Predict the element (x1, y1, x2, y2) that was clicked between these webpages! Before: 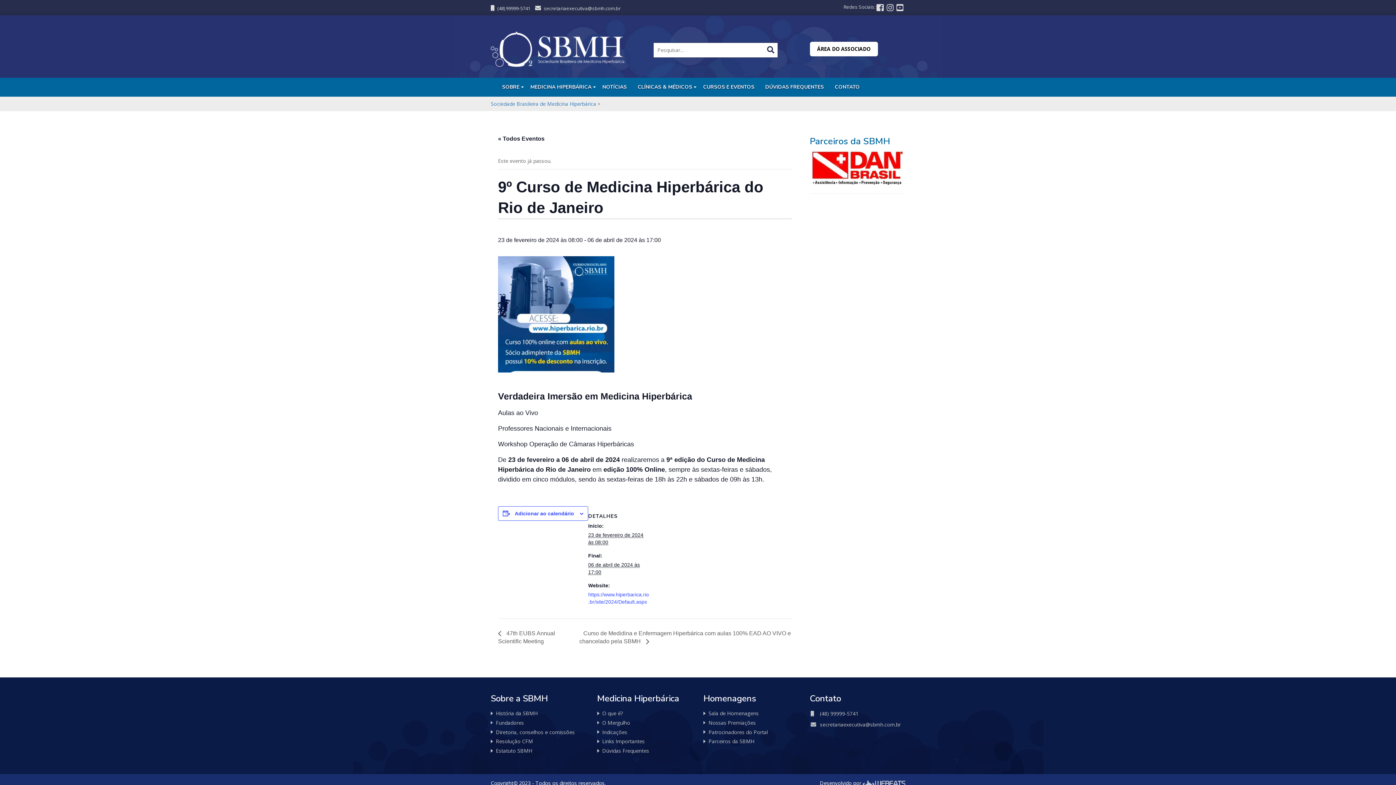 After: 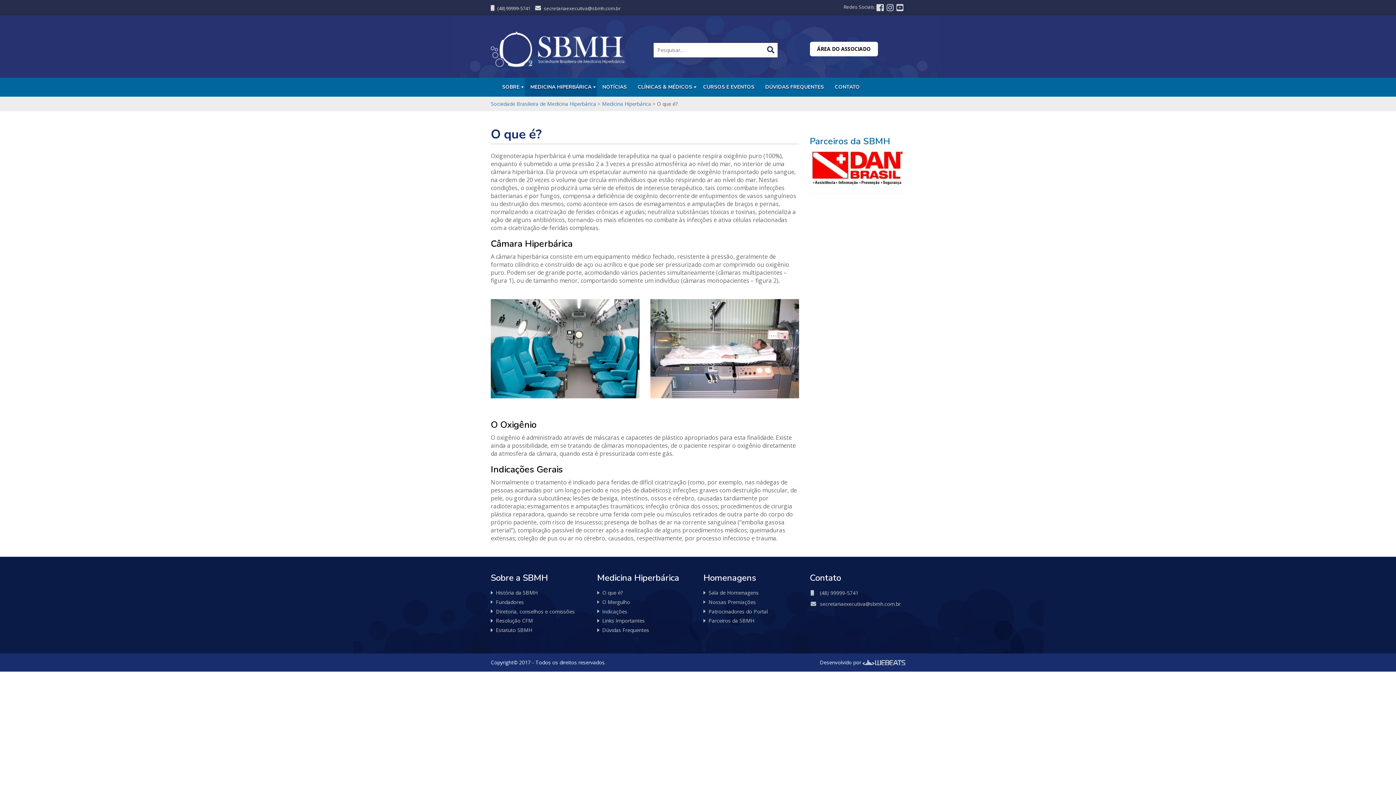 Action: bbox: (602, 710, 623, 717) label: O que é?